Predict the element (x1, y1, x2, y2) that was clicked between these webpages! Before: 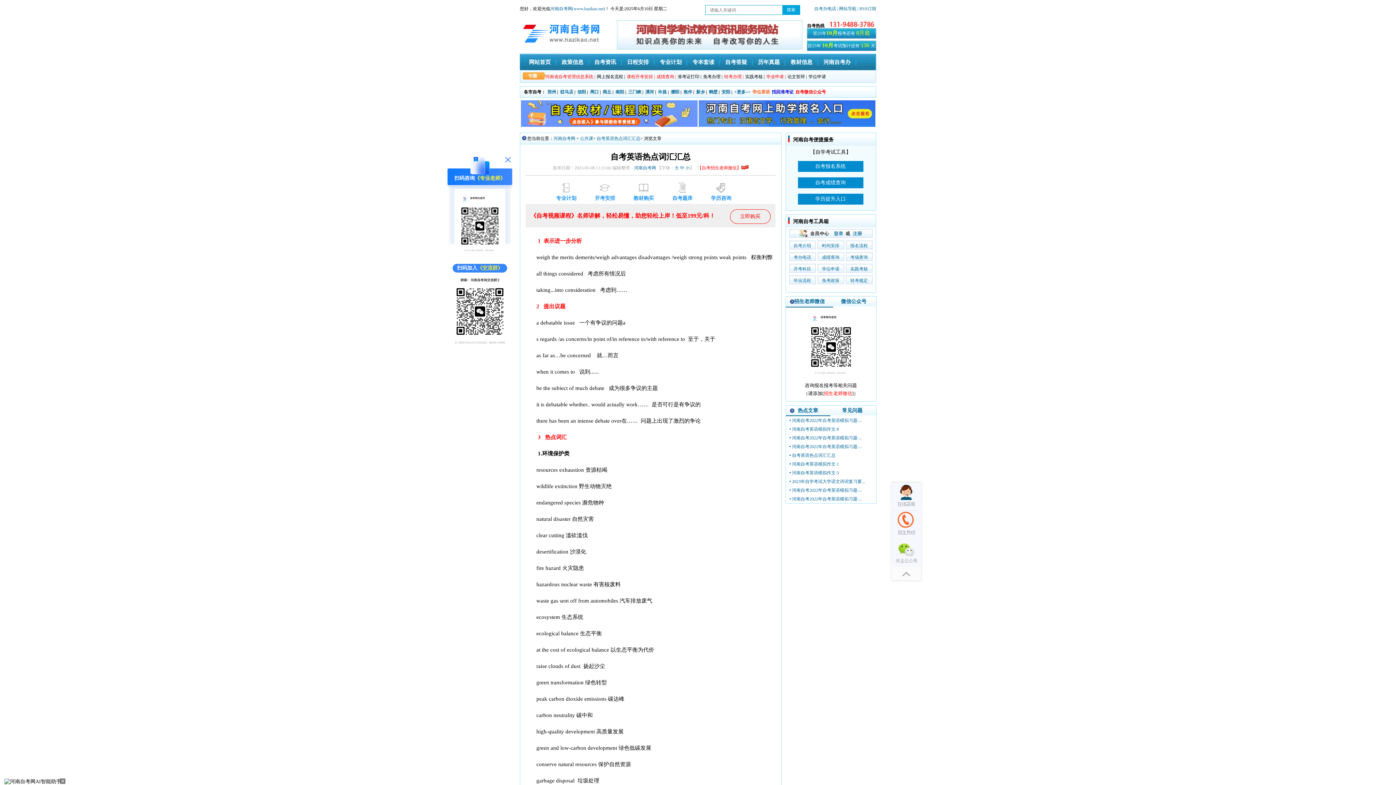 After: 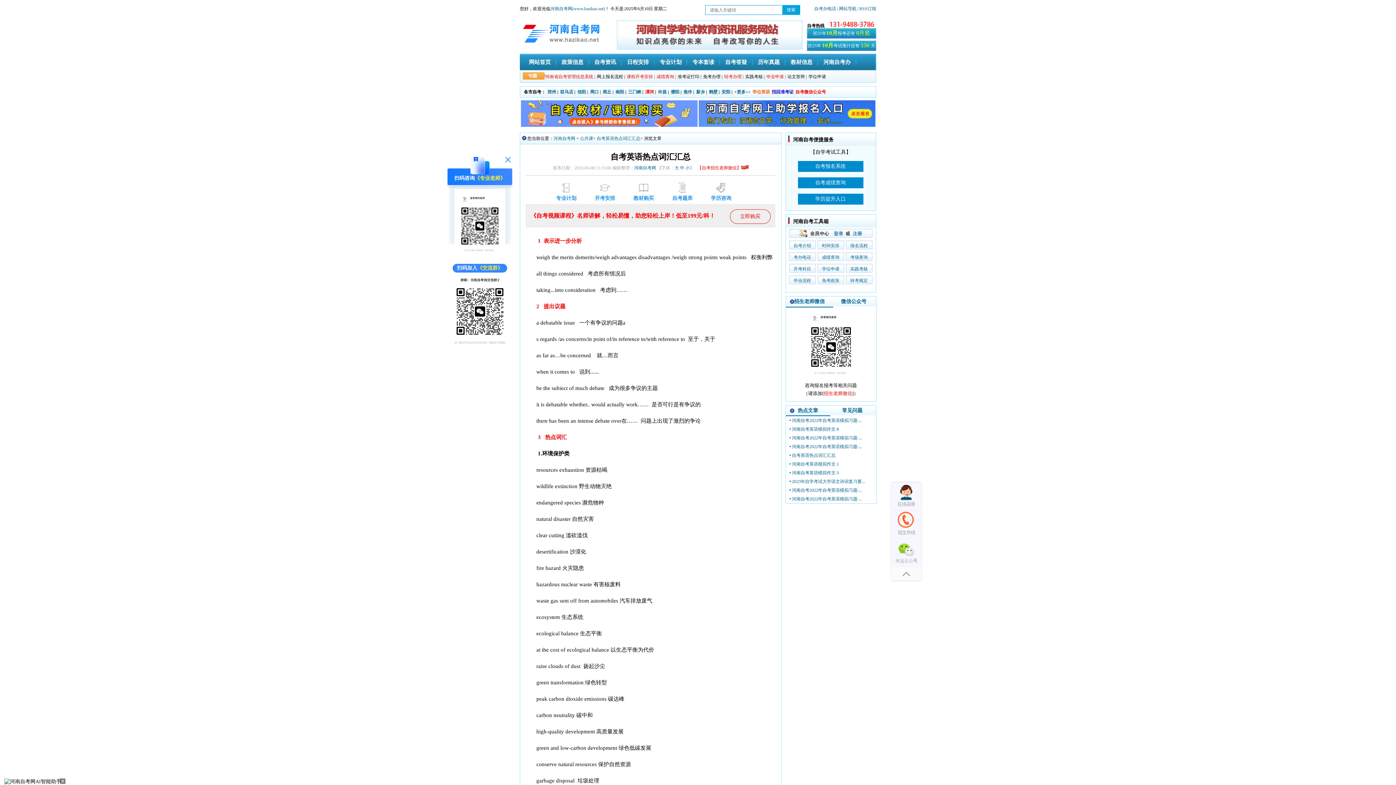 Action: label: 漯河 bbox: (645, 89, 654, 94)